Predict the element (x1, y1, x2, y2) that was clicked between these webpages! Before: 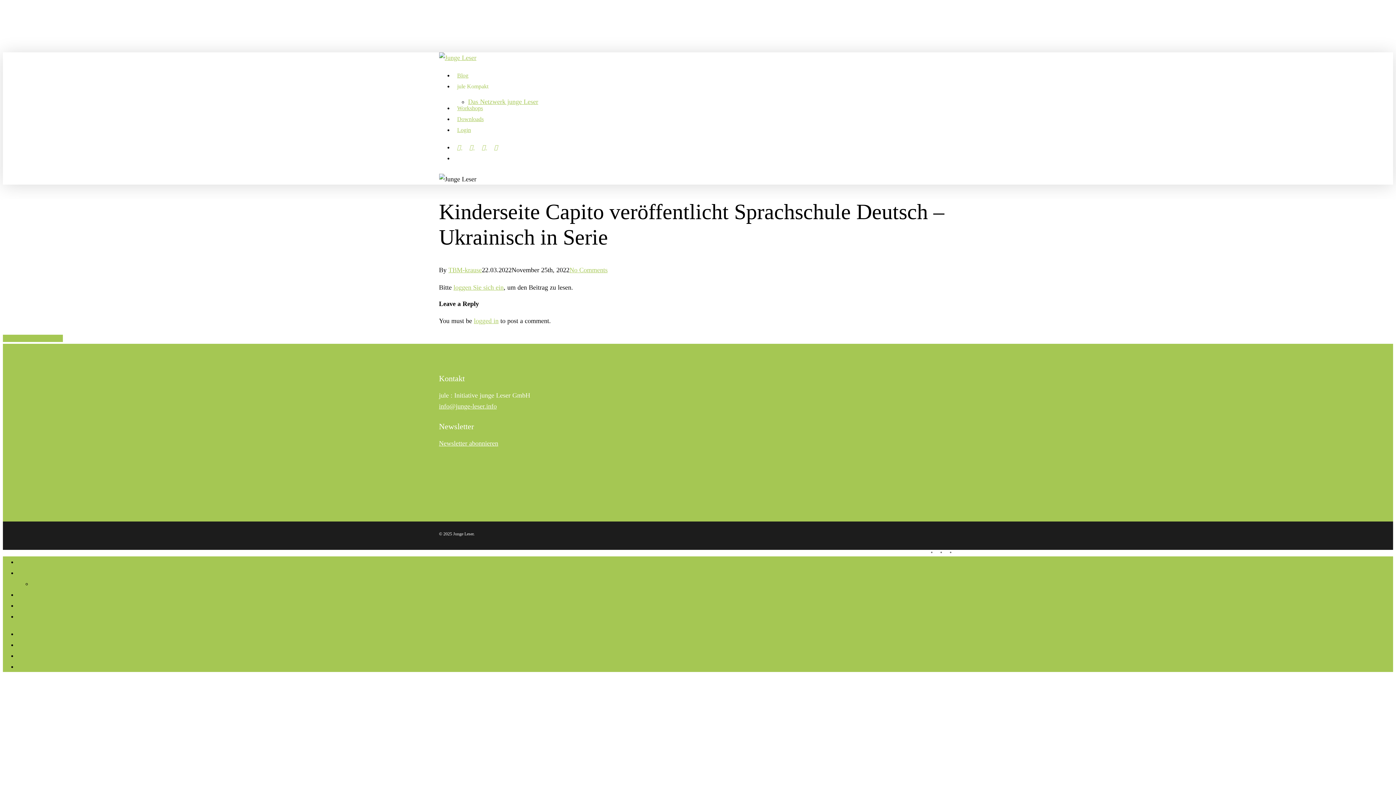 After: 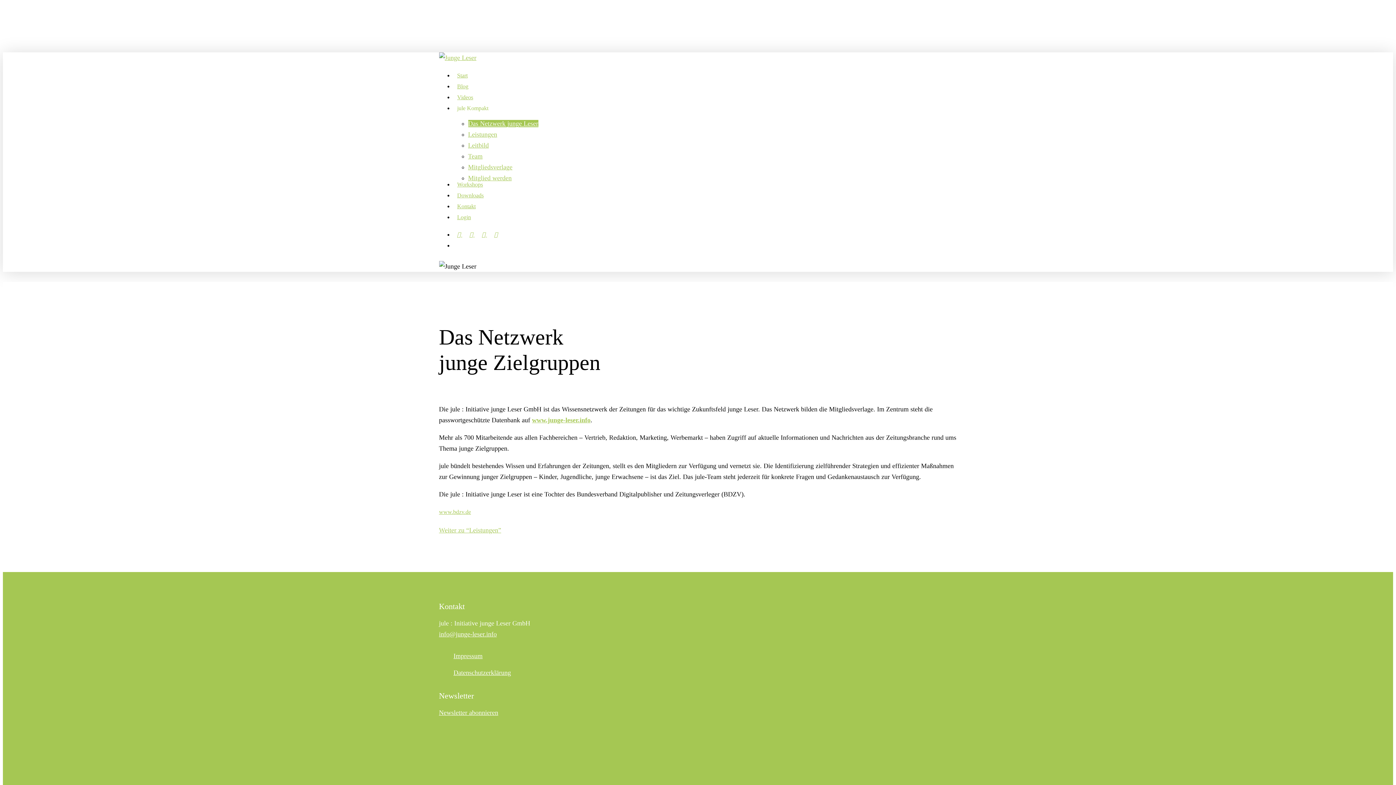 Action: bbox: (32, 580, 102, 587) label: Das Netzwerk junge Leser